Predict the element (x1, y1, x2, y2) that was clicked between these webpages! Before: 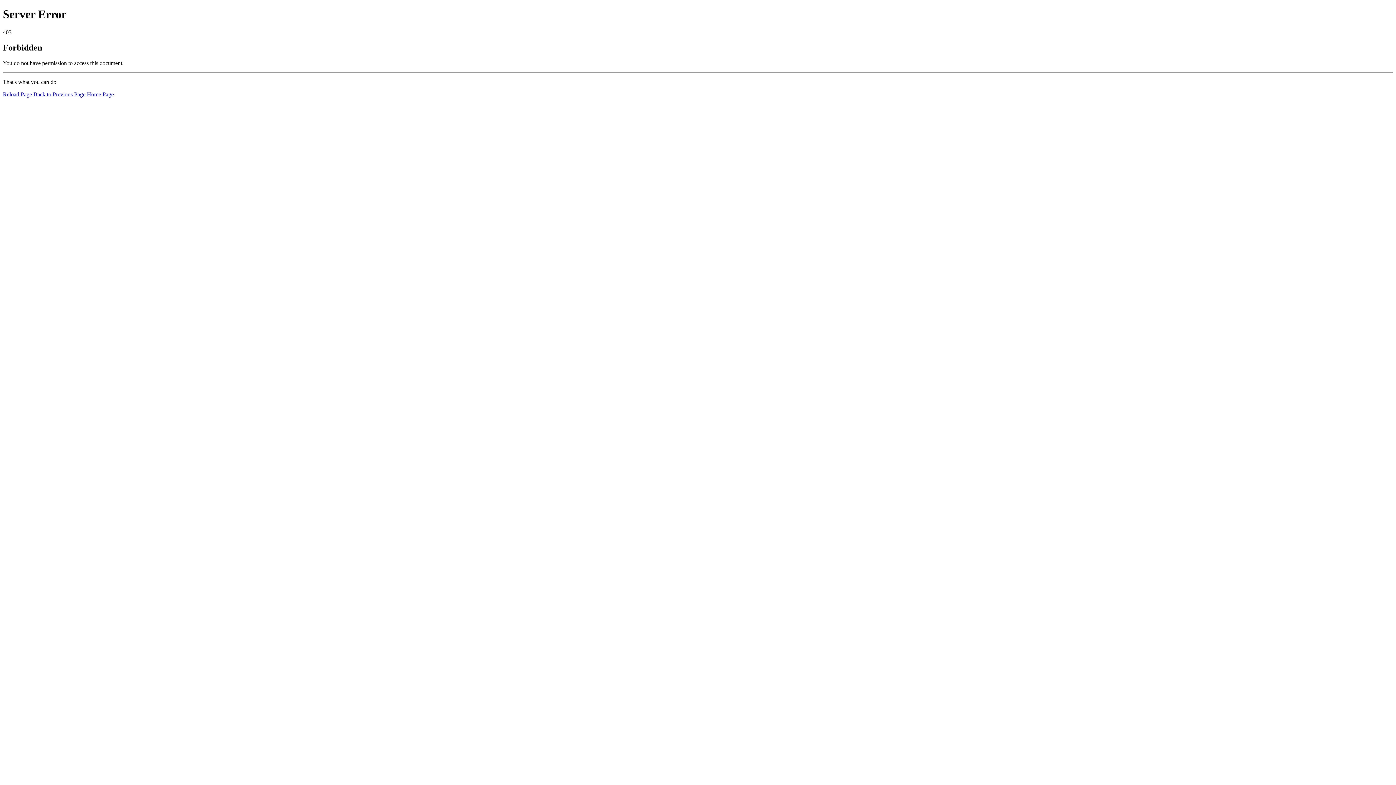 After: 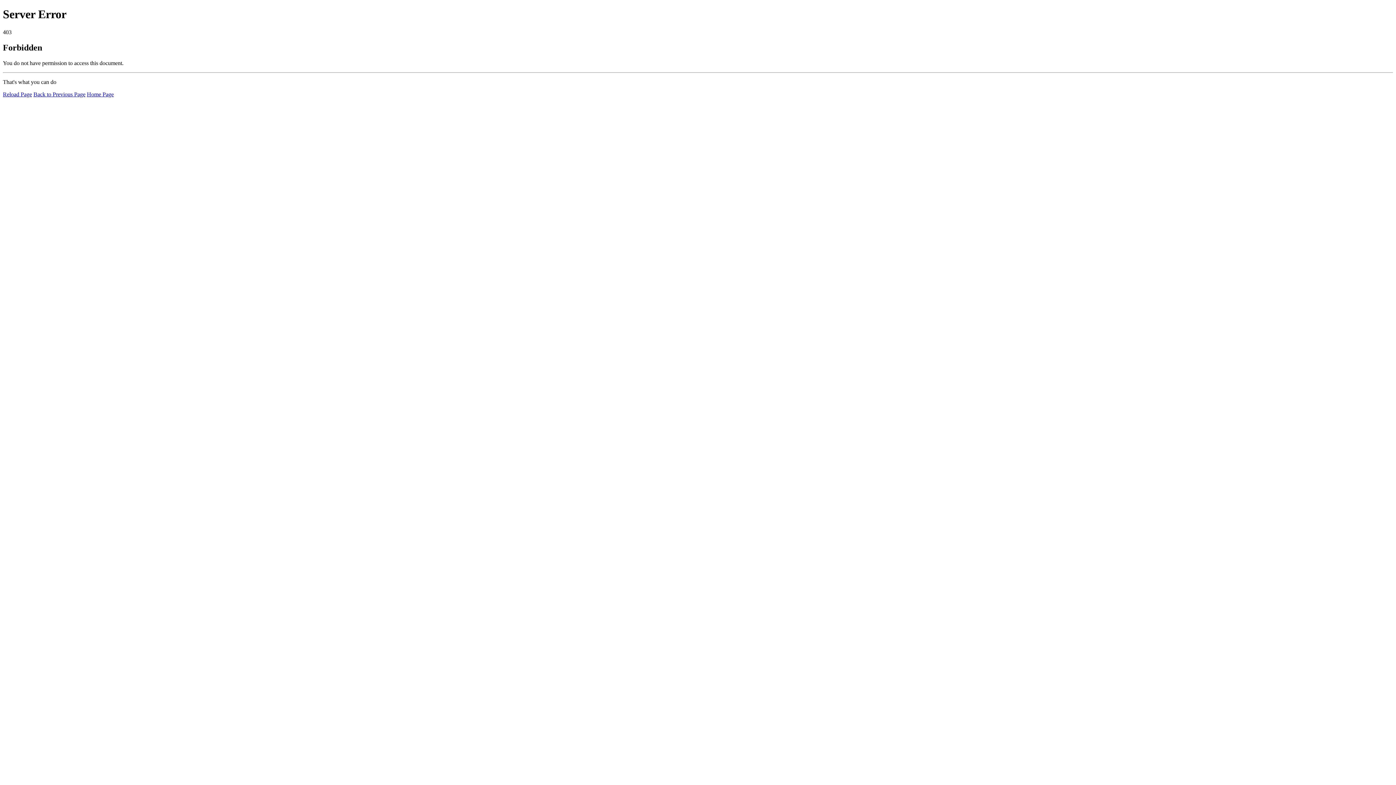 Action: bbox: (86, 91, 113, 97) label: Home Page